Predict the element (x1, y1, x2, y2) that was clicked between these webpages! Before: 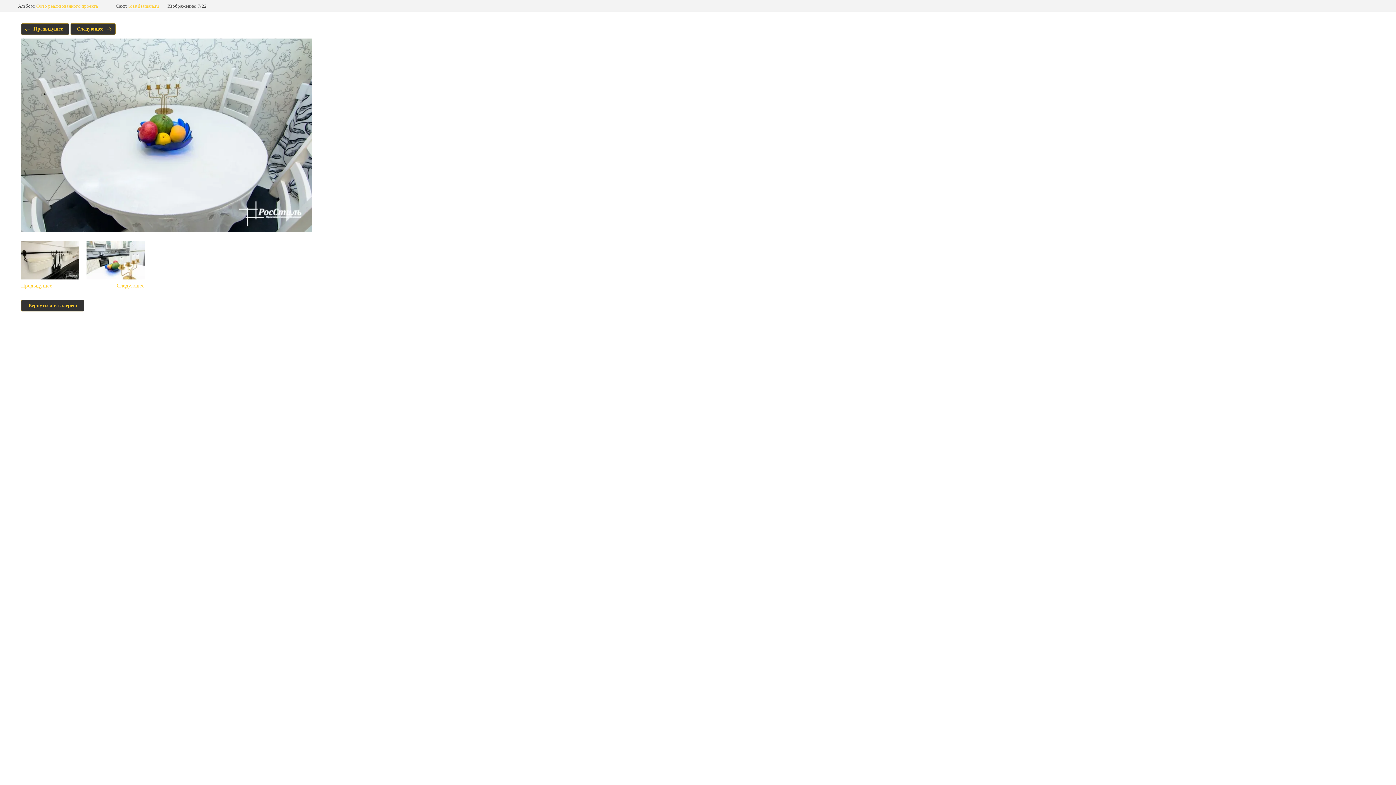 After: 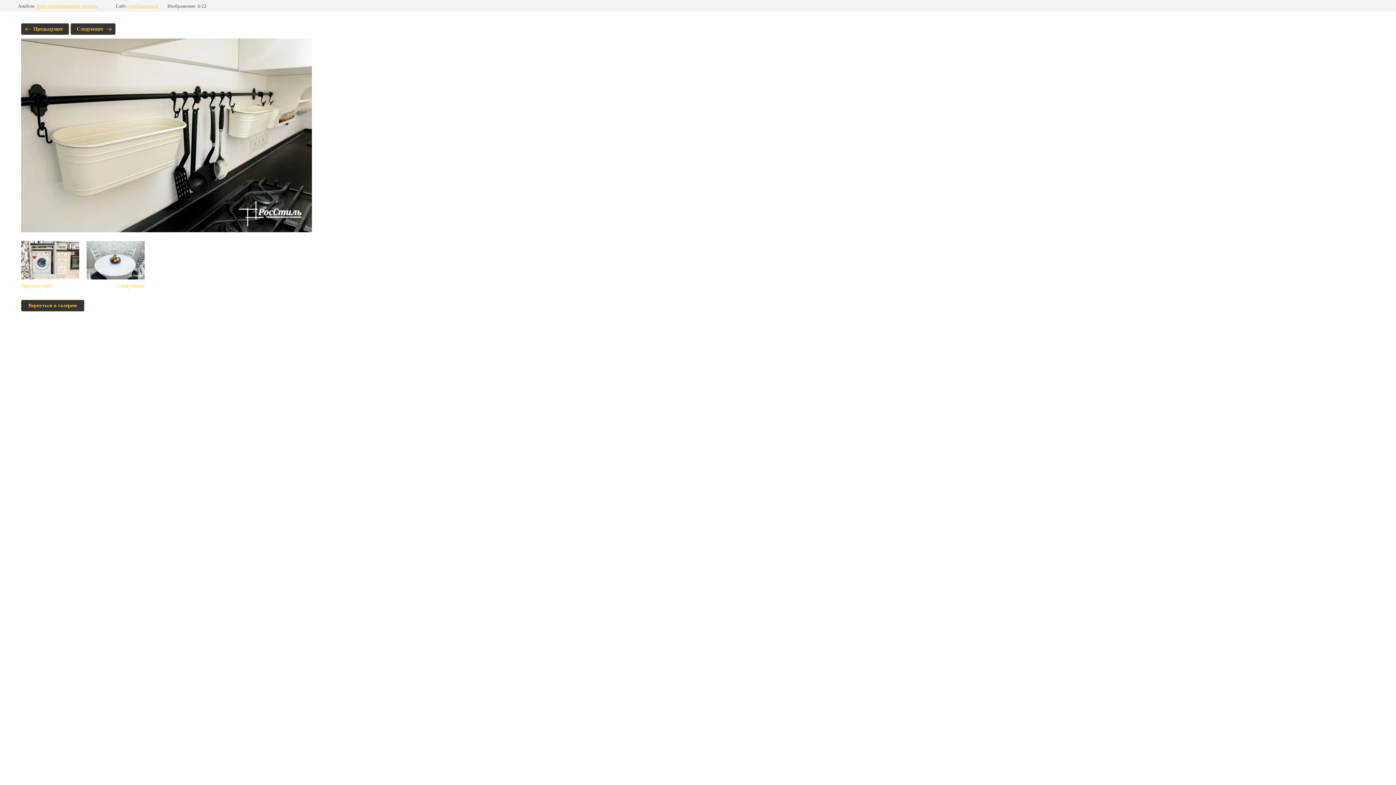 Action: bbox: (21, 23, 69, 34) label: Предыдущее